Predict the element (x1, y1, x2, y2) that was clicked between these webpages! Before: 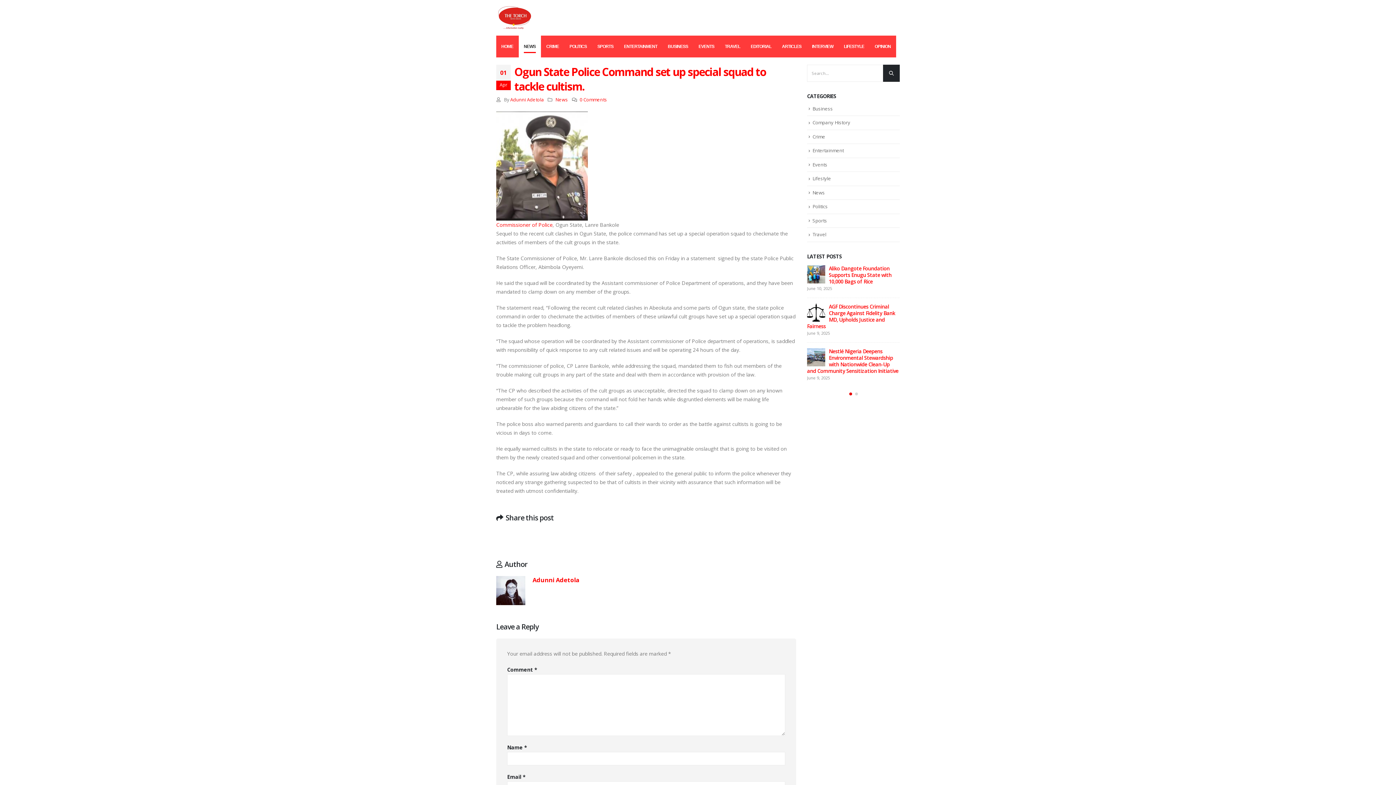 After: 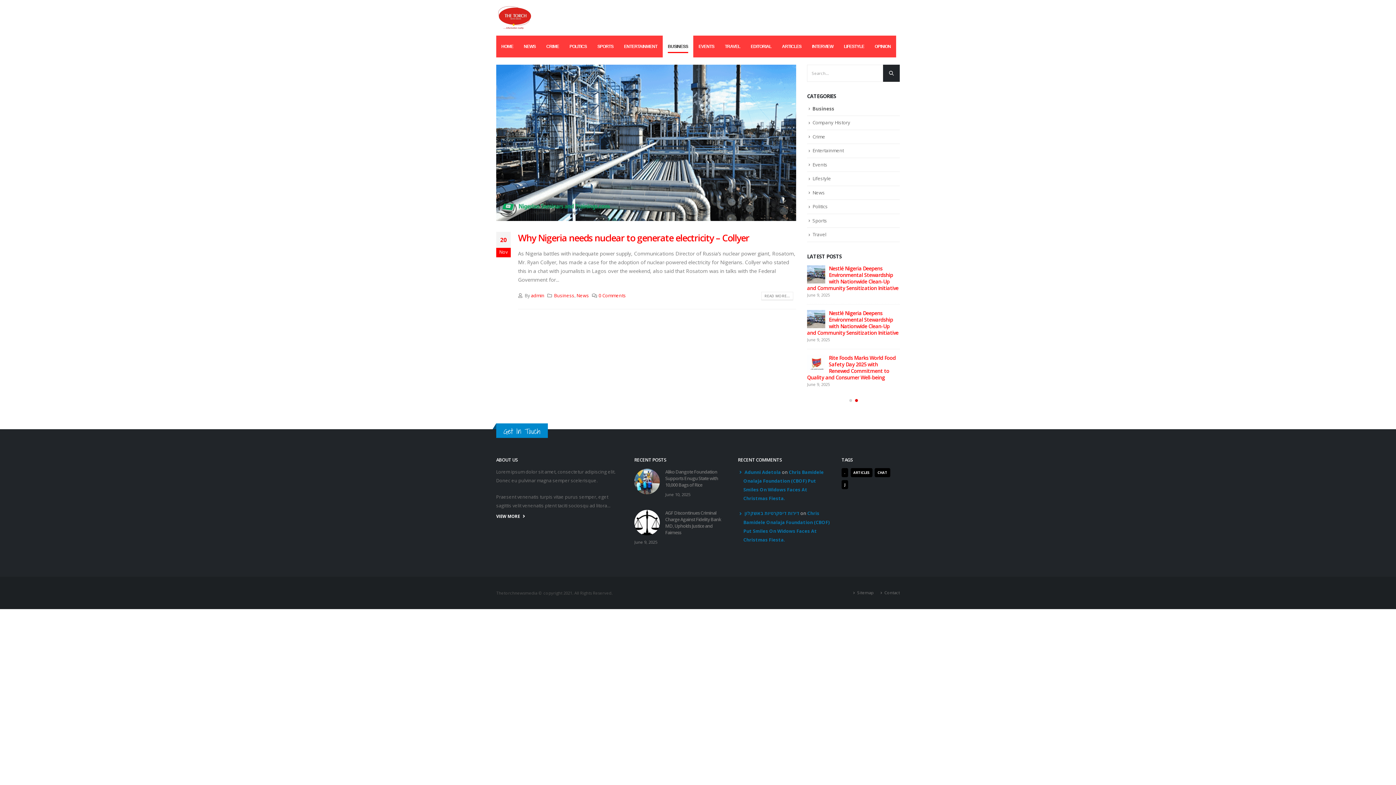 Action: label: Business bbox: (812, 105, 833, 111)